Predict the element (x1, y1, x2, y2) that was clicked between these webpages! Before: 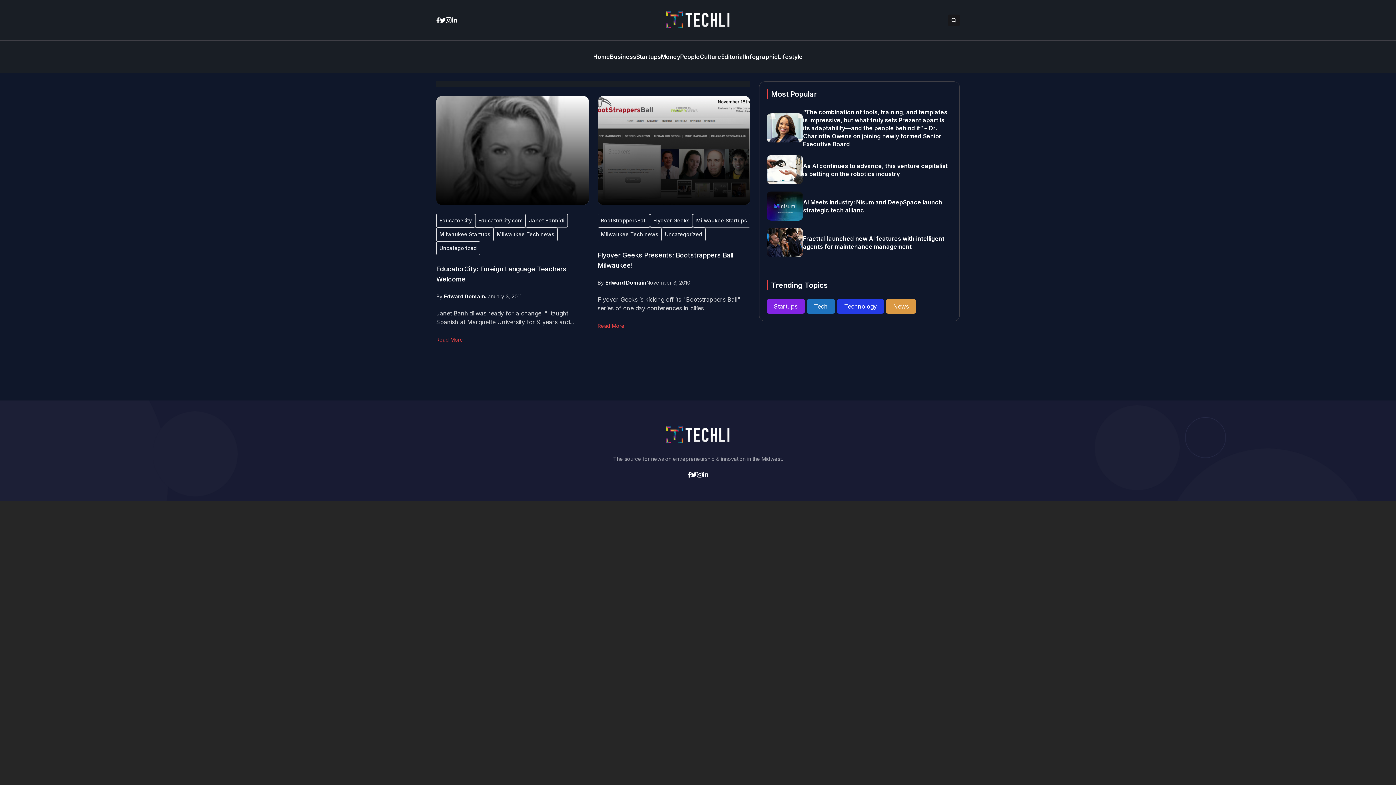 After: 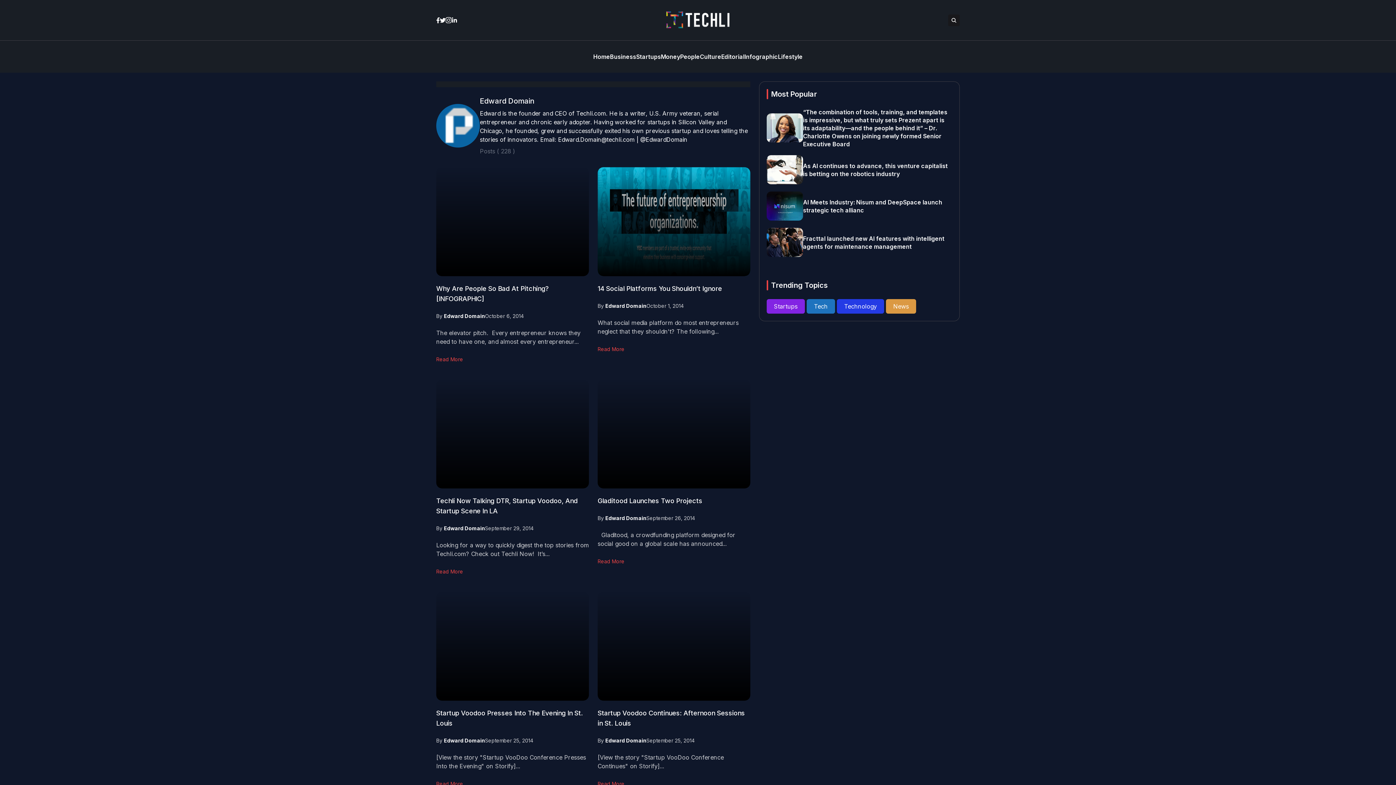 Action: label: Edward Domain bbox: (605, 279, 646, 285)